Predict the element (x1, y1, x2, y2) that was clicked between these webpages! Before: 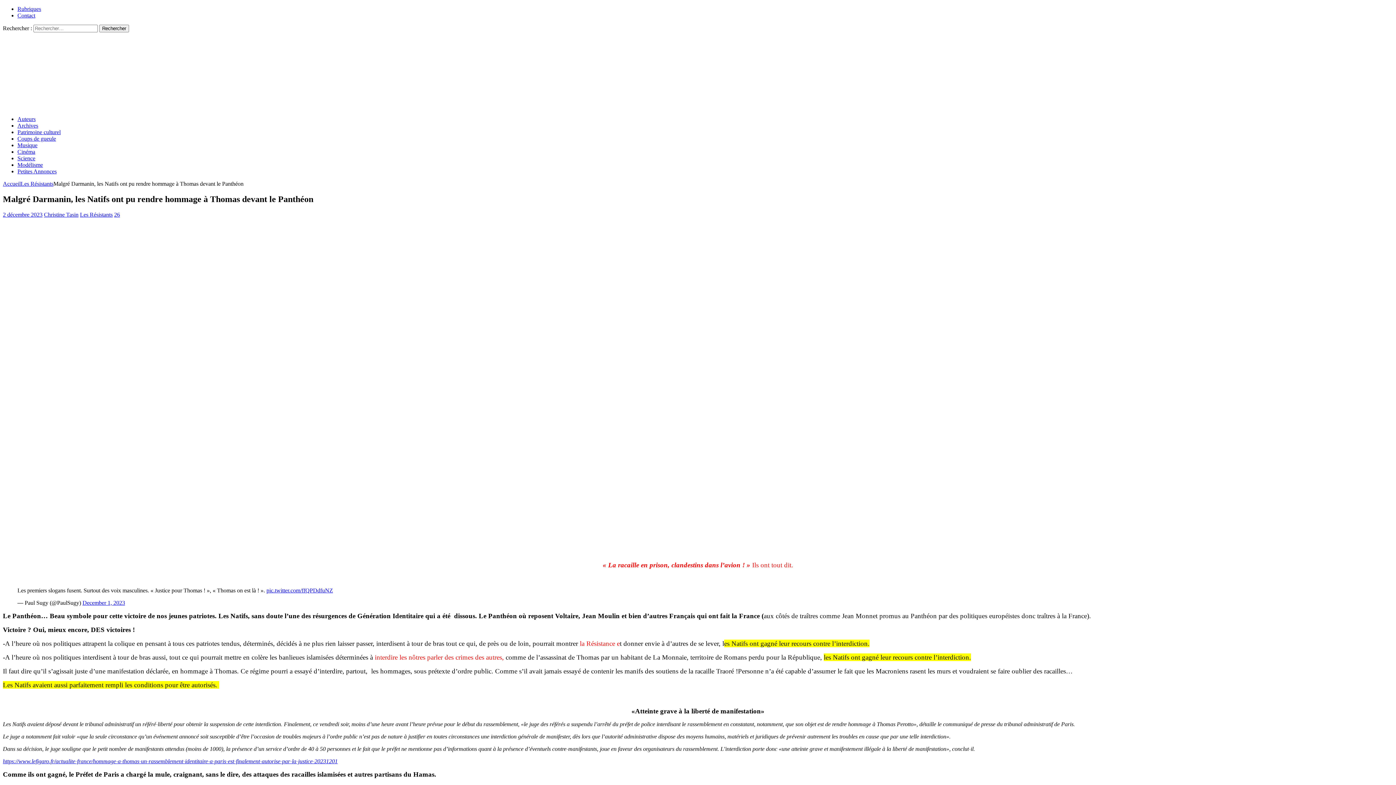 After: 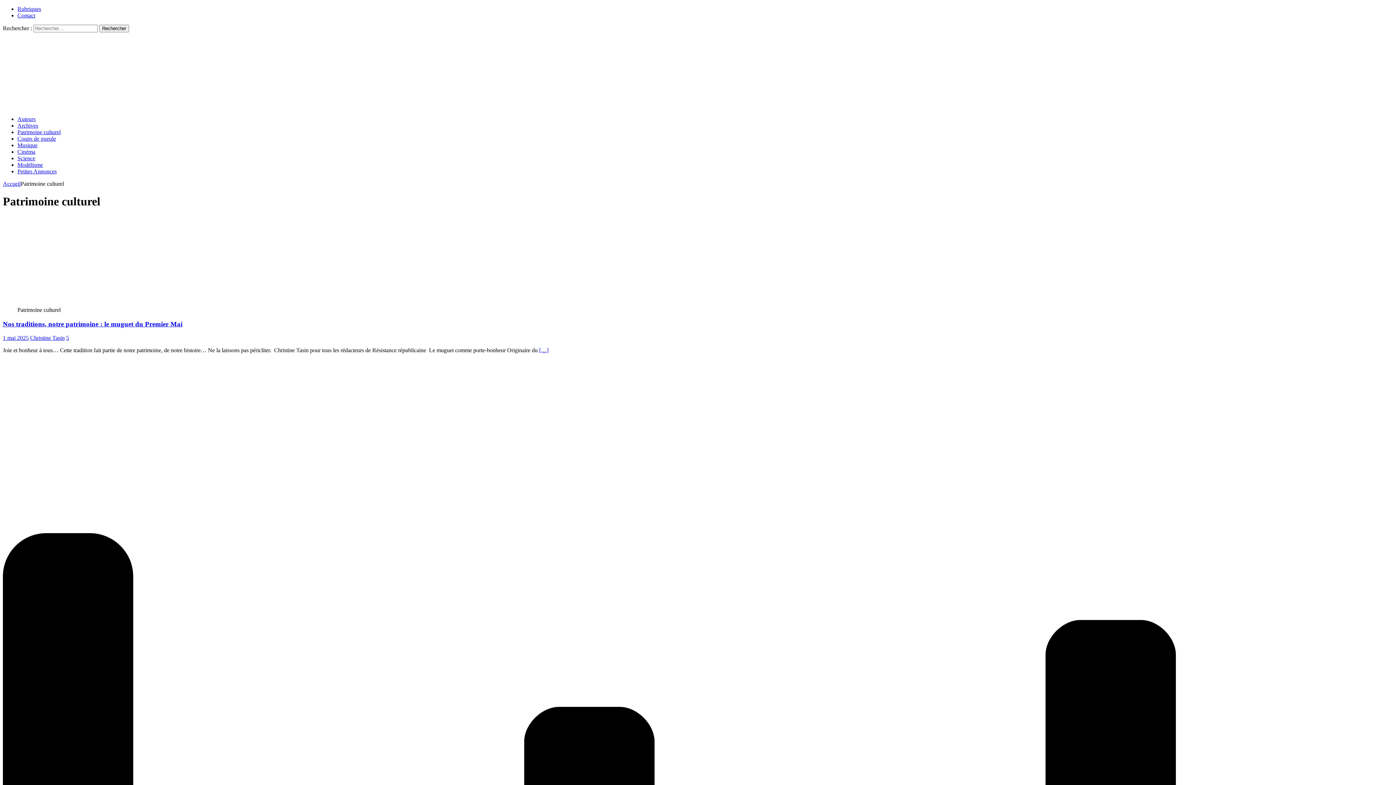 Action: label: Patrimoine culturel bbox: (17, 129, 60, 135)